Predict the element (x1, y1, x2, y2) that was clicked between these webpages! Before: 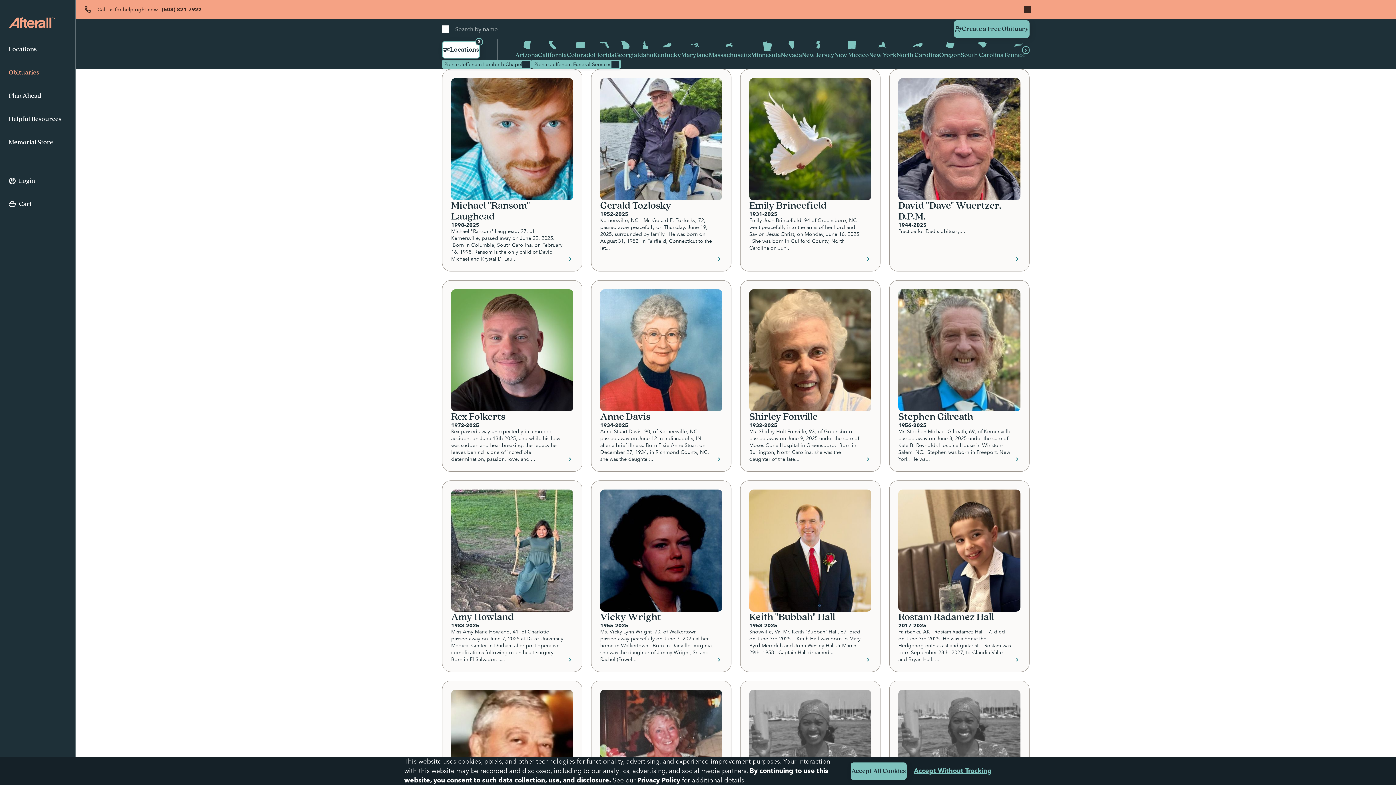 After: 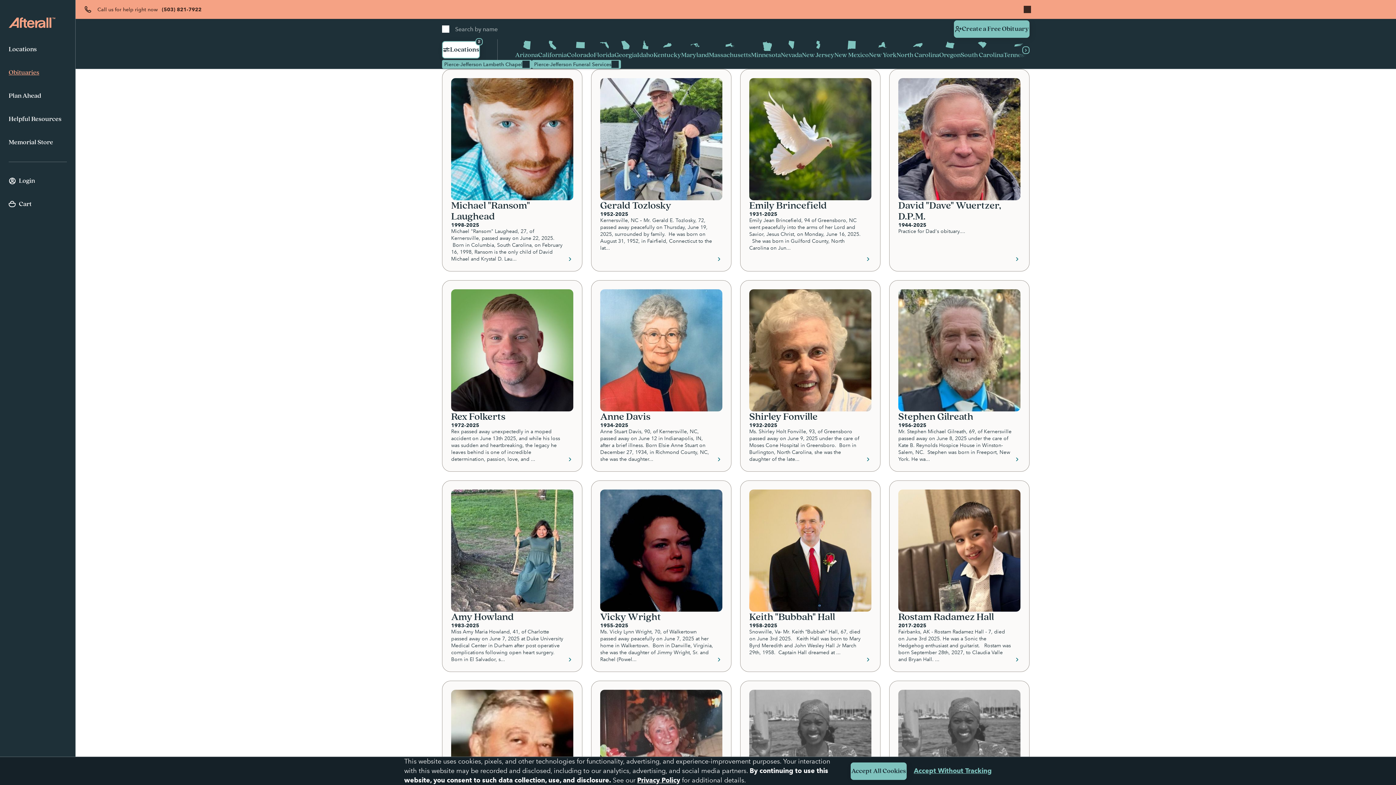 Action: bbox: (161, 6, 201, 12) label: (503) 821-7922